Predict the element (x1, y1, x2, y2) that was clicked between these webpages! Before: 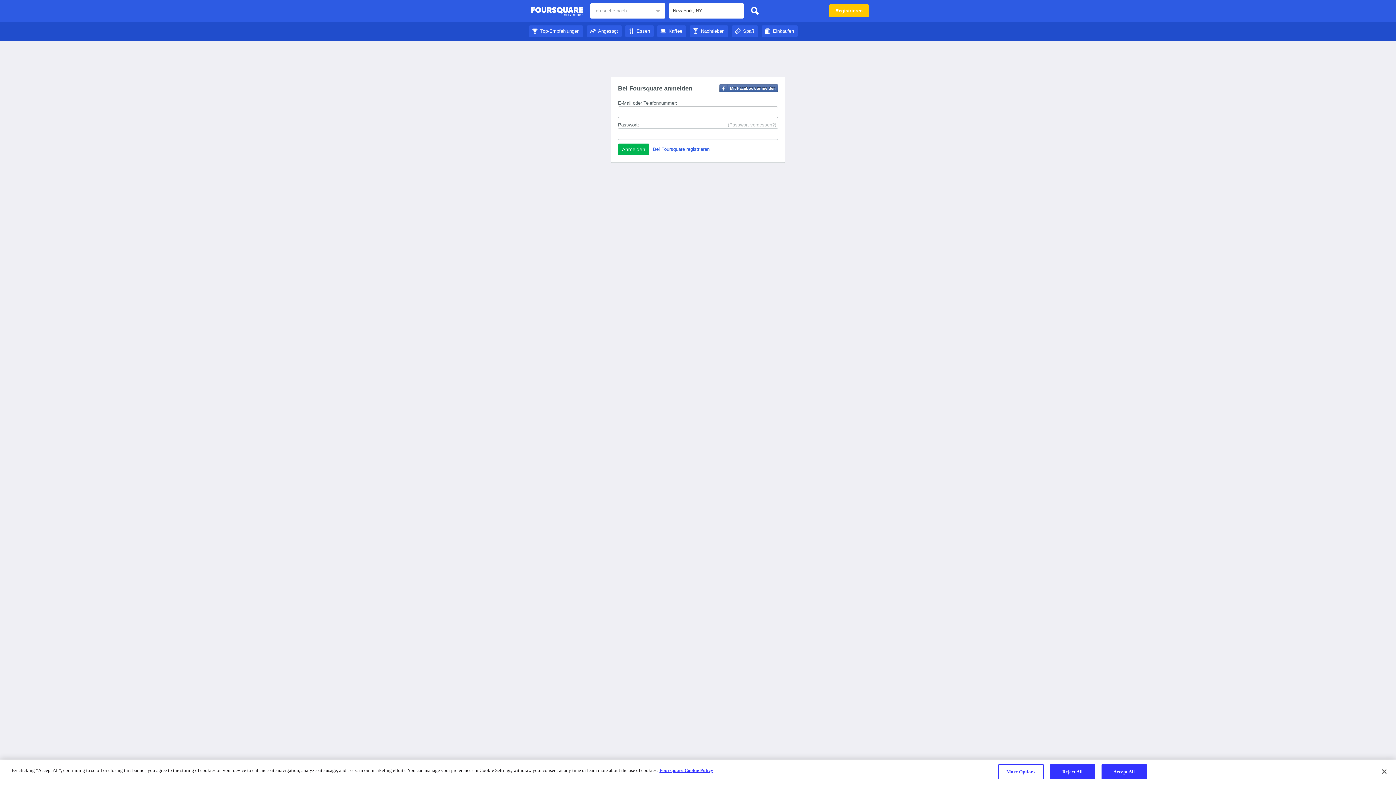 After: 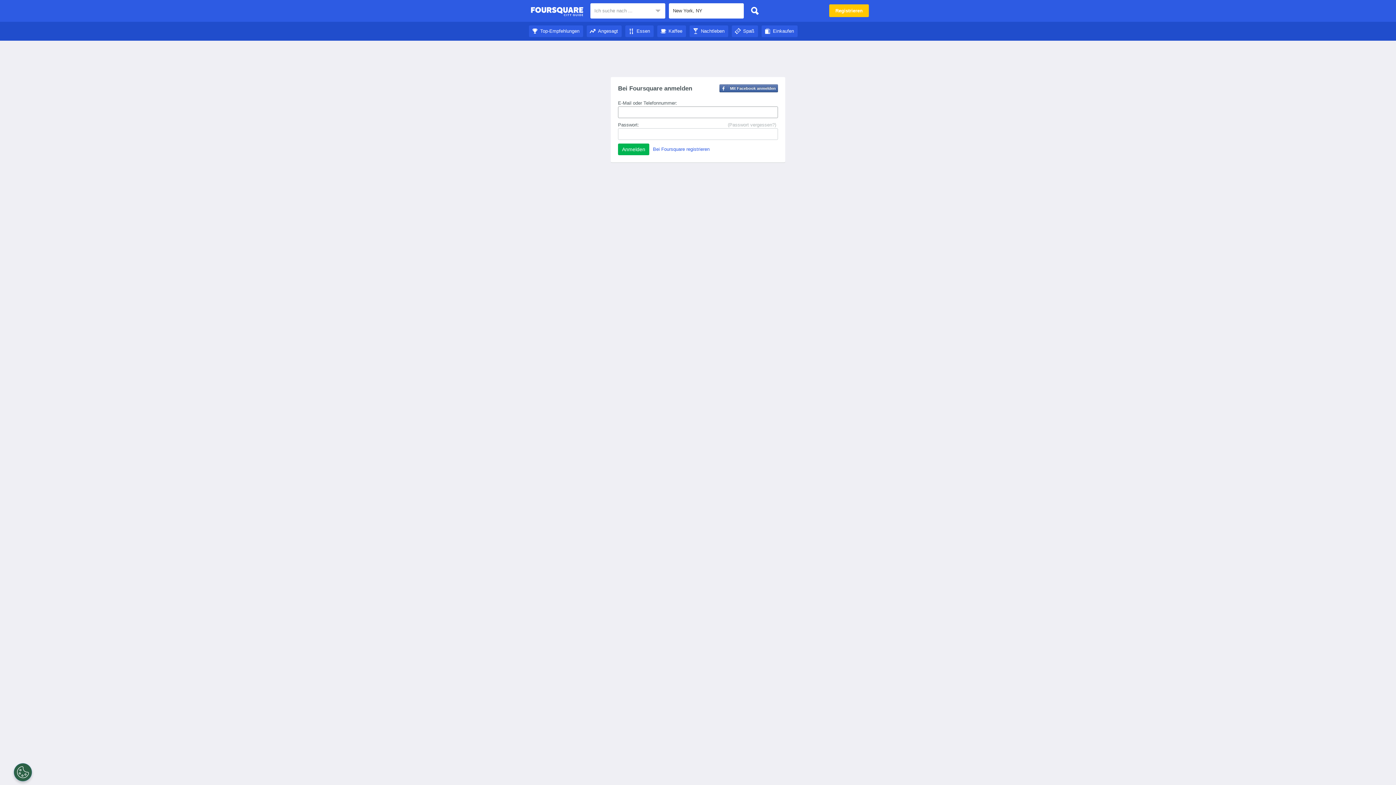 Action: label: Top-Empfehlungen bbox: (529, 28, 583, 33)